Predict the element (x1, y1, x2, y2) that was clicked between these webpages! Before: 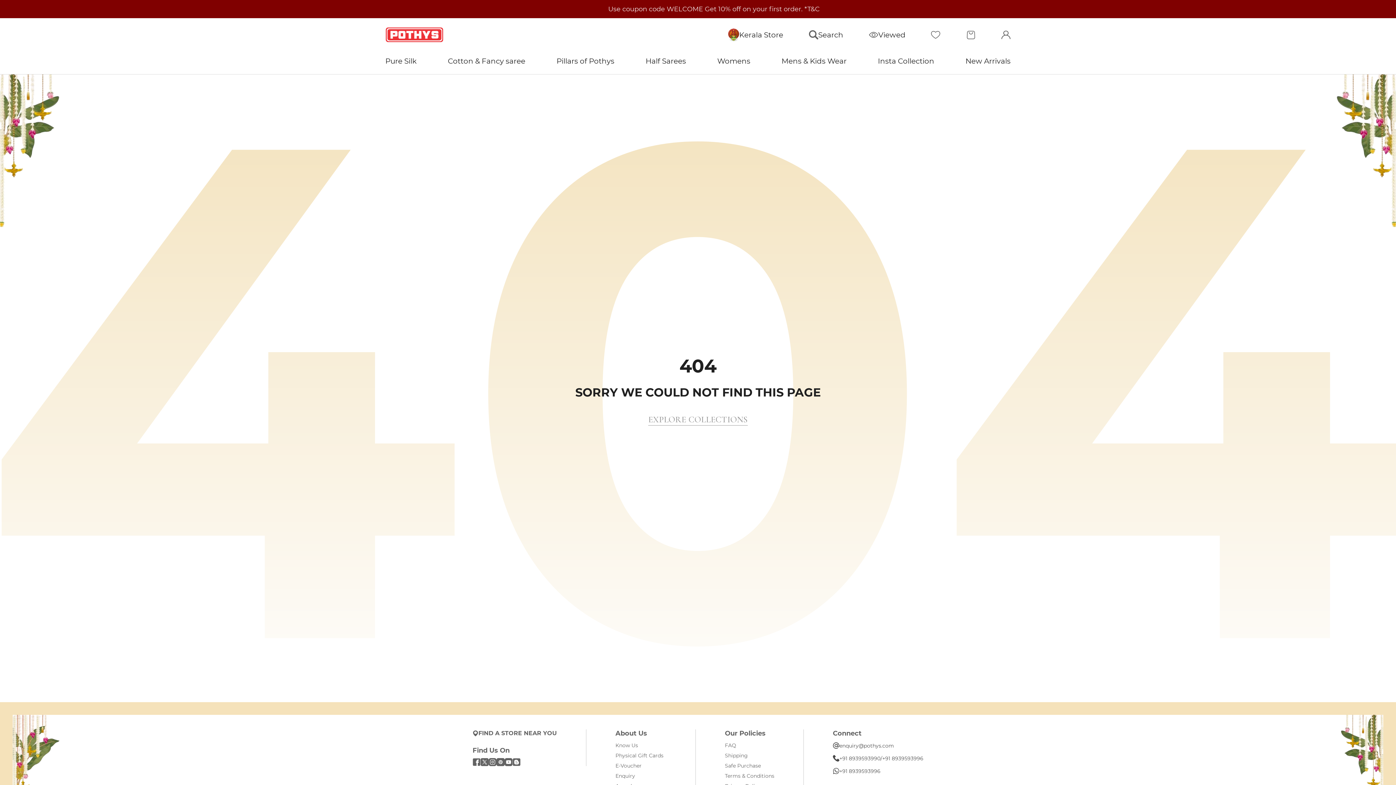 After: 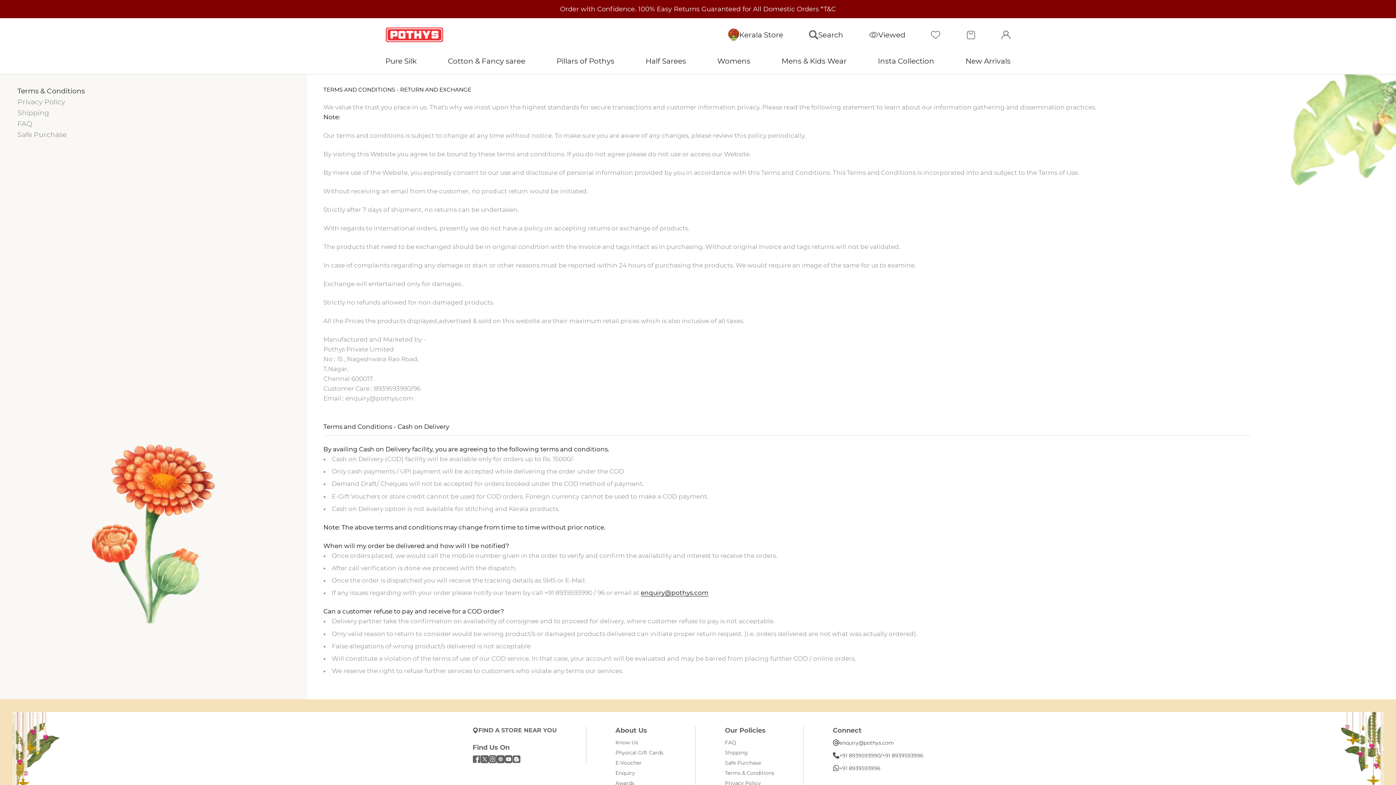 Action: label: Terms & Conditions bbox: (725, 772, 774, 780)